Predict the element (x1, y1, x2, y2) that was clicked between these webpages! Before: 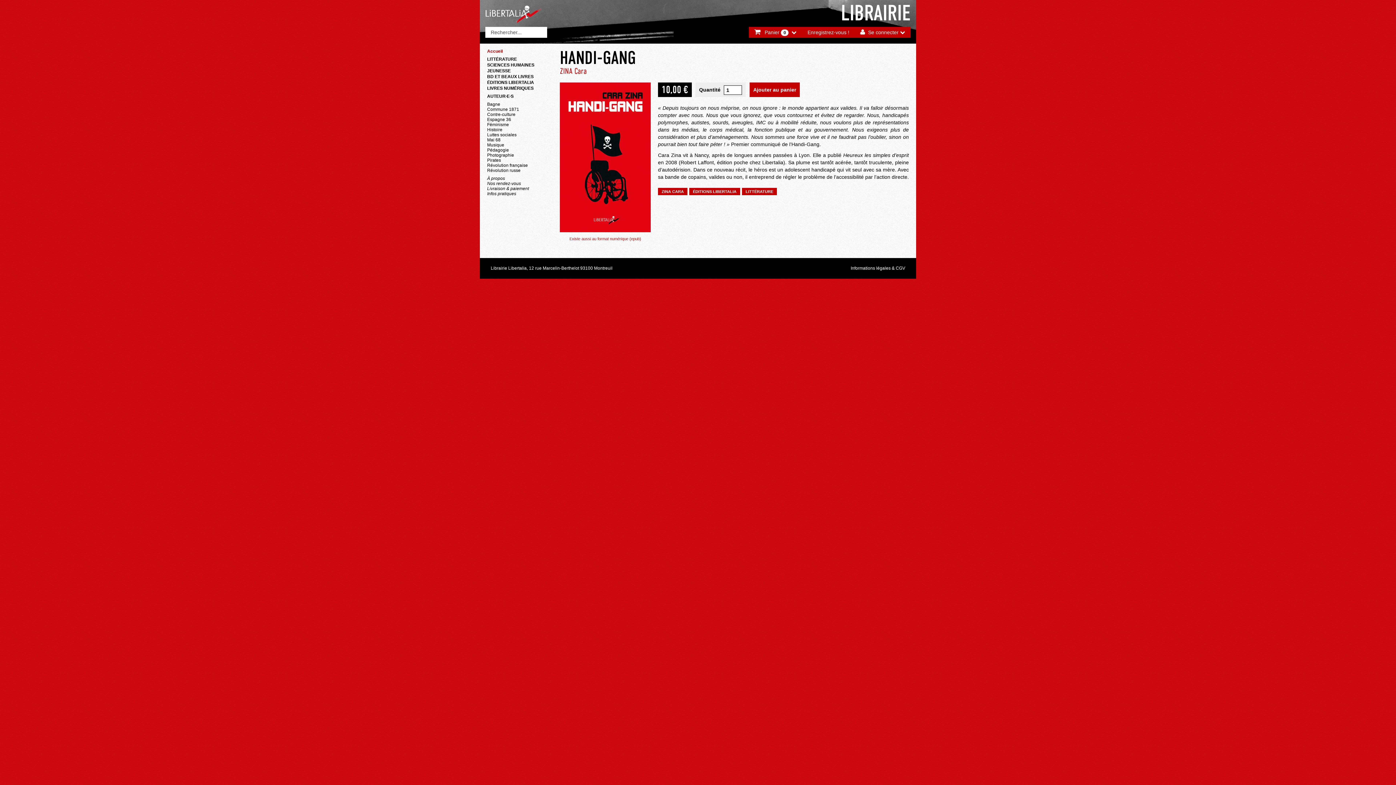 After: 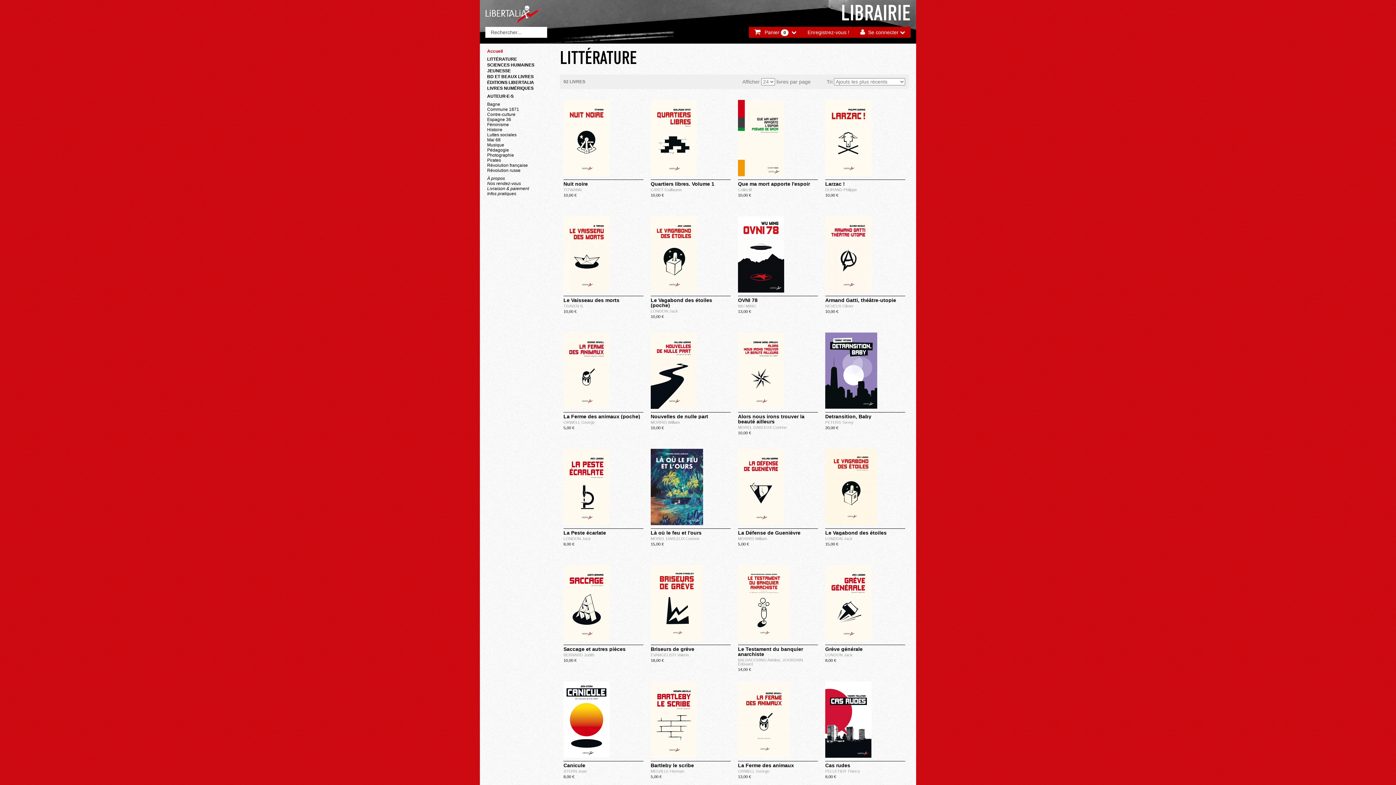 Action: bbox: (487, 57, 549, 61) label: LITTÉRATURE